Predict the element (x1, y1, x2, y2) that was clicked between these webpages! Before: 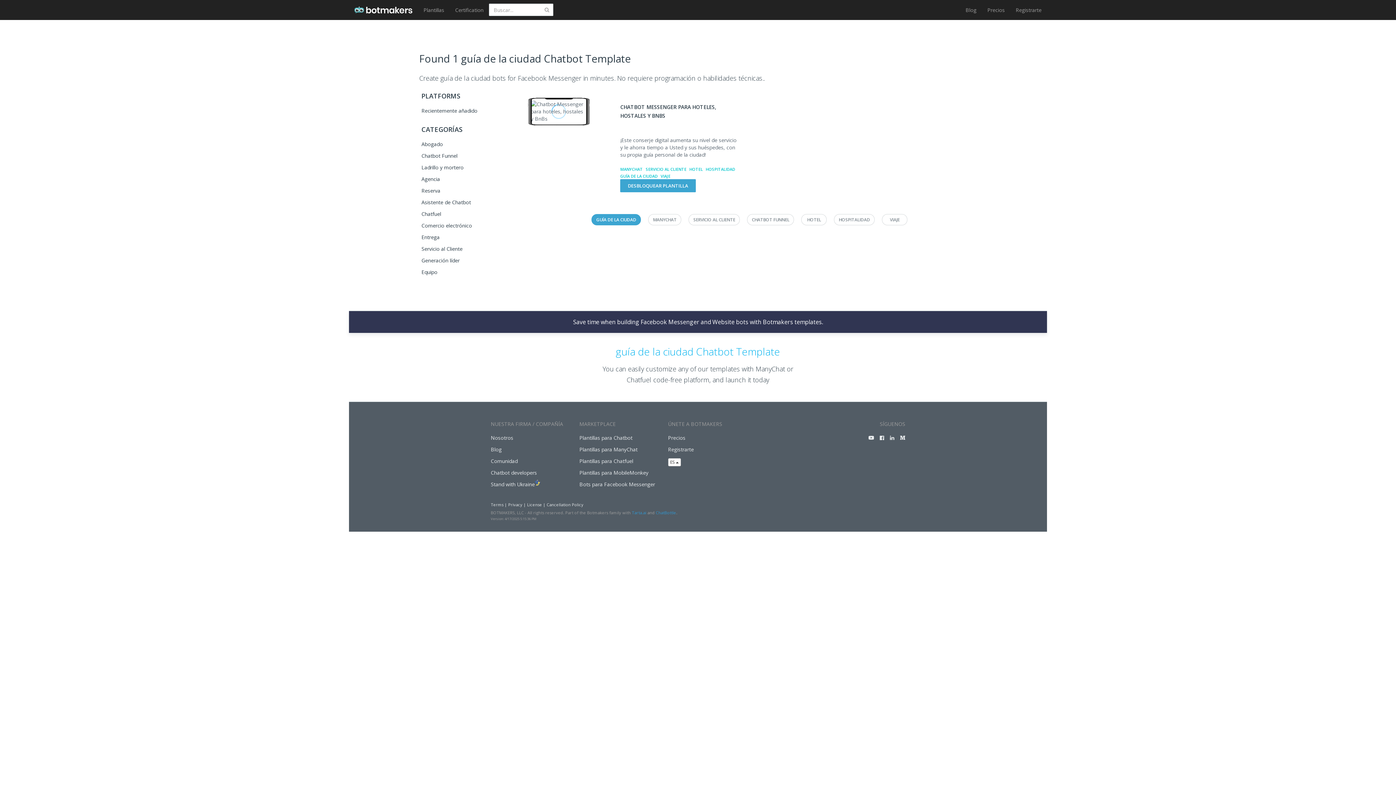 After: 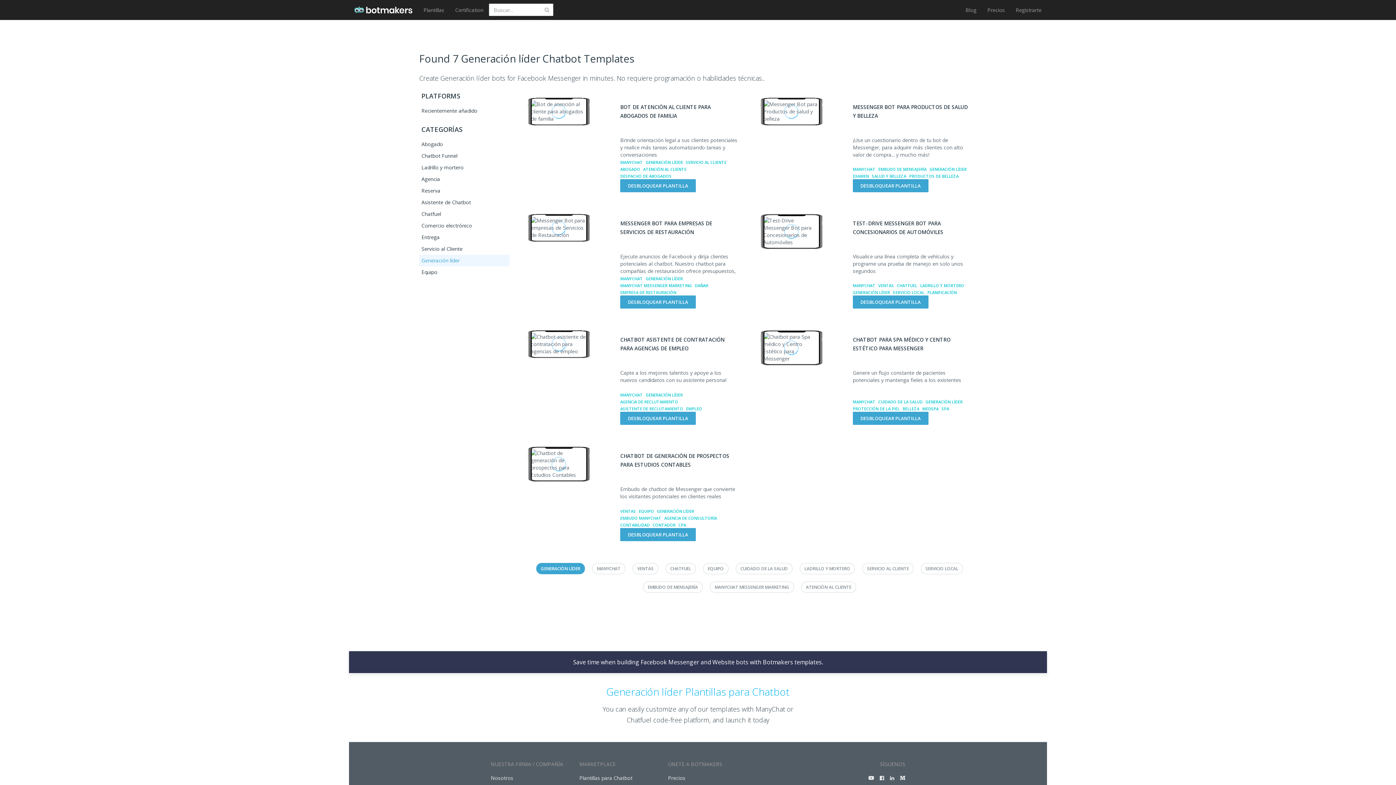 Action: bbox: (419, 254, 509, 266) label: Generación líder